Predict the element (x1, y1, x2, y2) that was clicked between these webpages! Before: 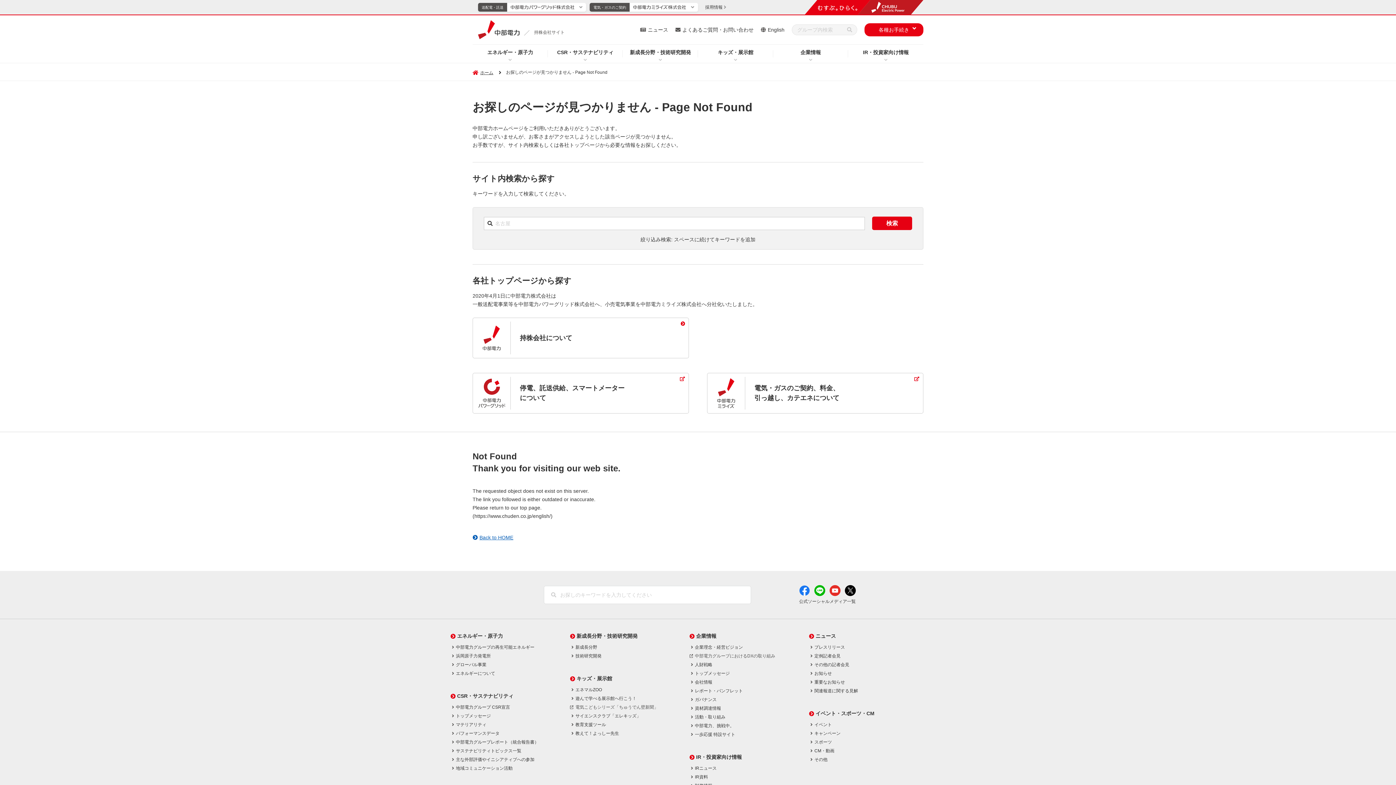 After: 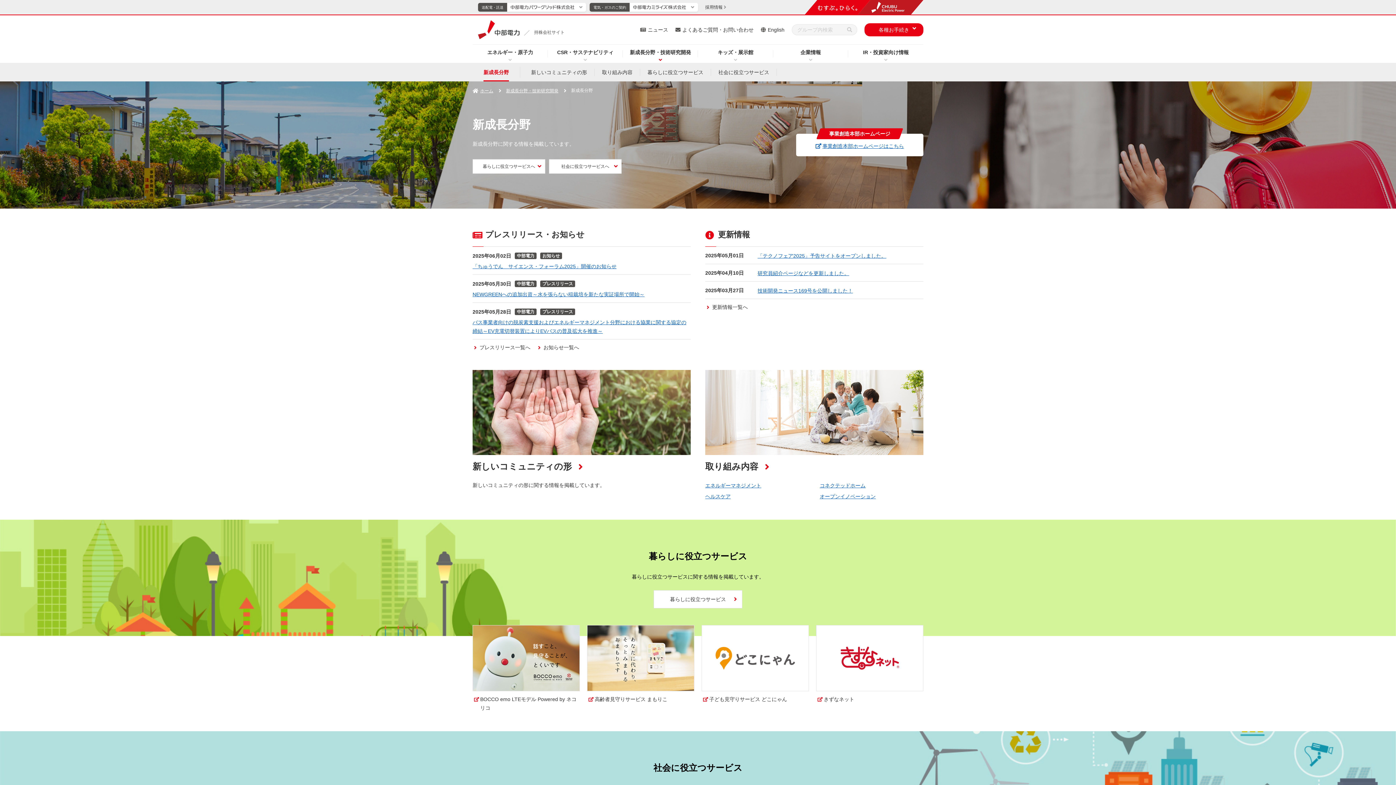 Action: label: 新成長分野 bbox: (570, 645, 597, 650)